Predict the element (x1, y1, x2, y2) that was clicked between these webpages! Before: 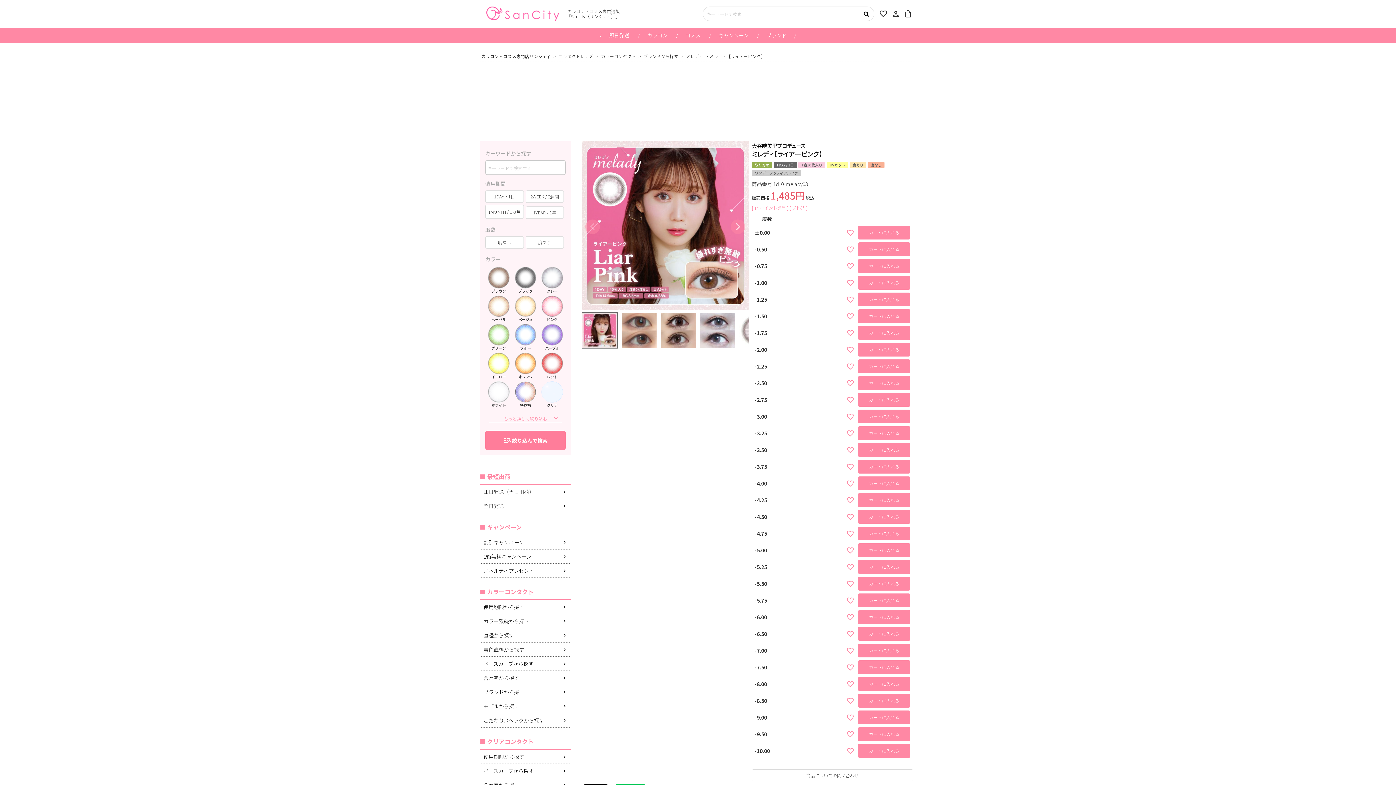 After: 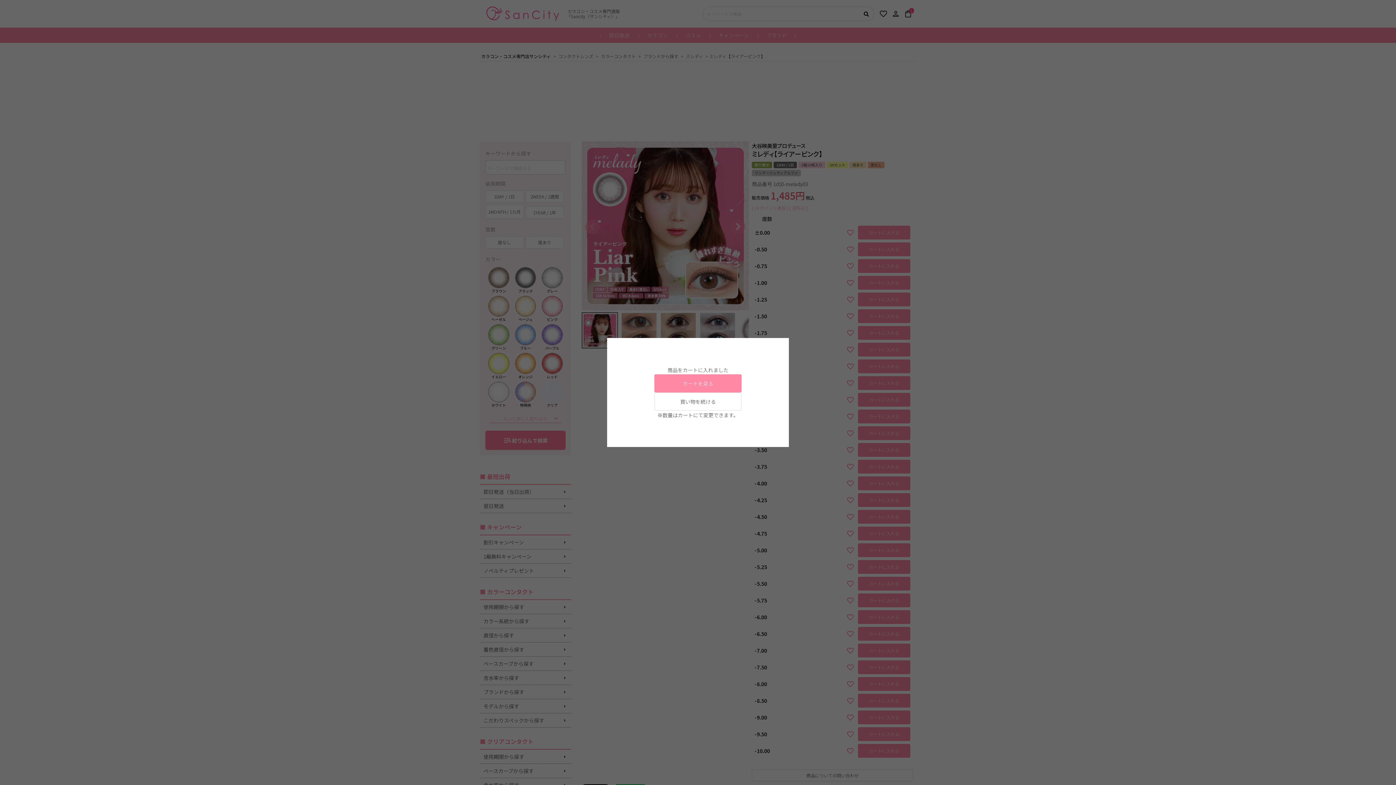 Action: label: カートに入れる bbox: (858, 526, 910, 540)